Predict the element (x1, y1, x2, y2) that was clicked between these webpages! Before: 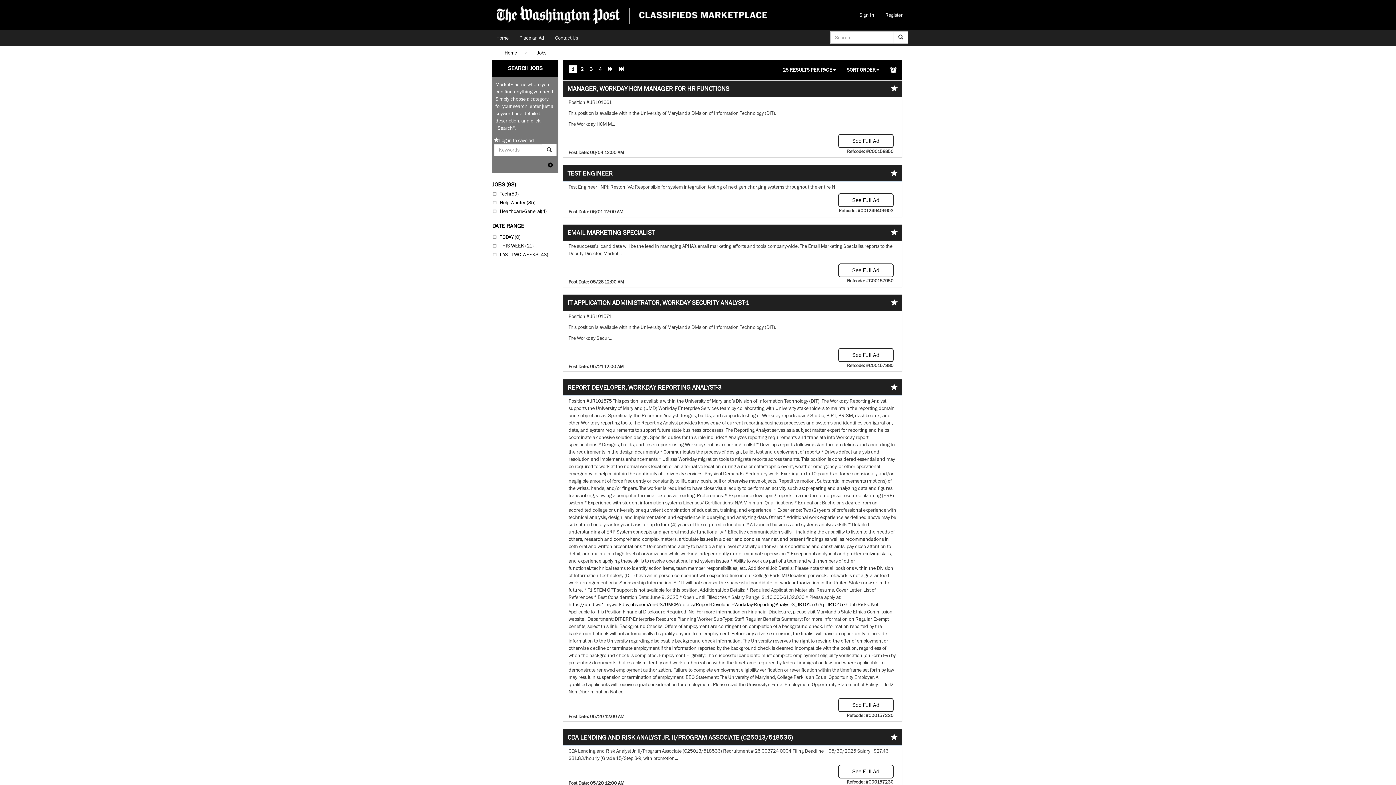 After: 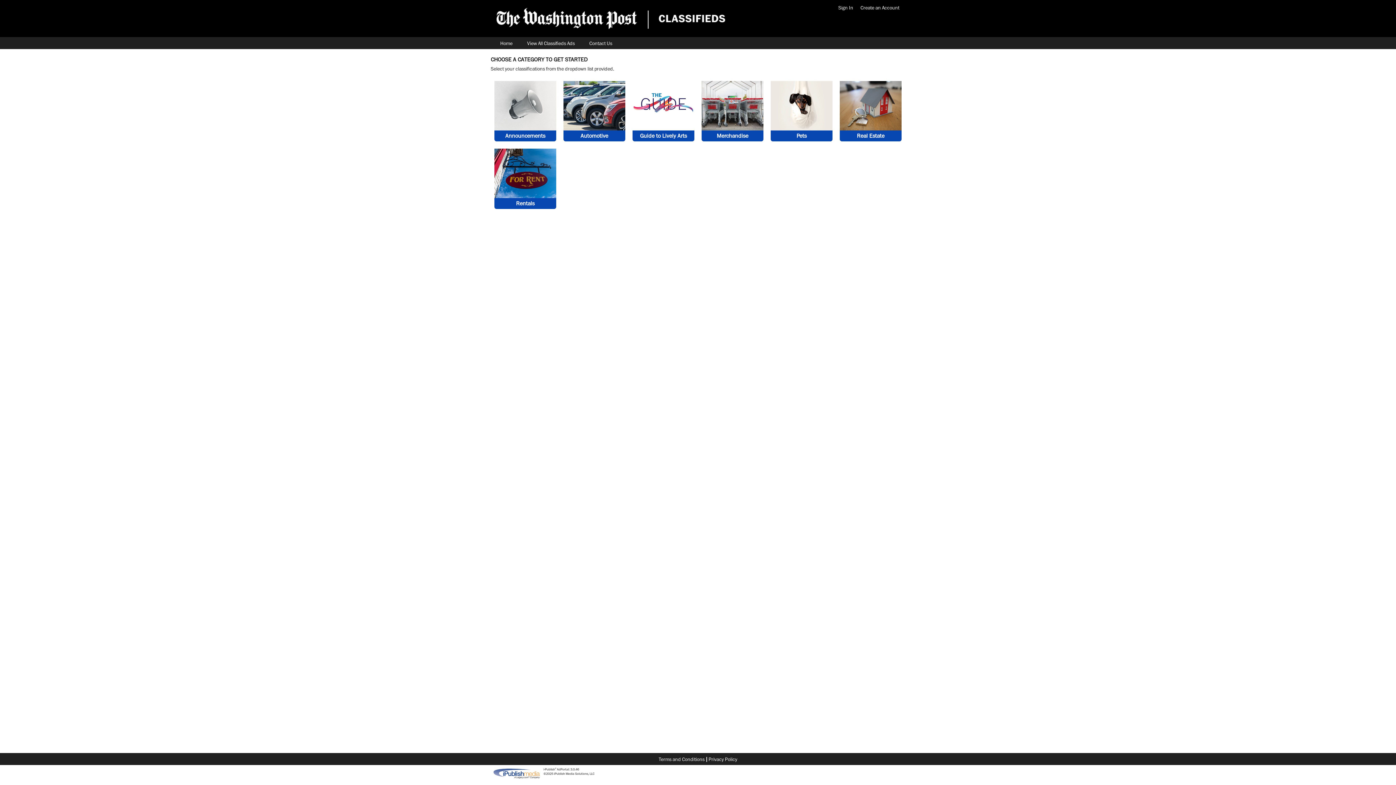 Action: label: Place an Ad bbox: (514, 30, 549, 45)